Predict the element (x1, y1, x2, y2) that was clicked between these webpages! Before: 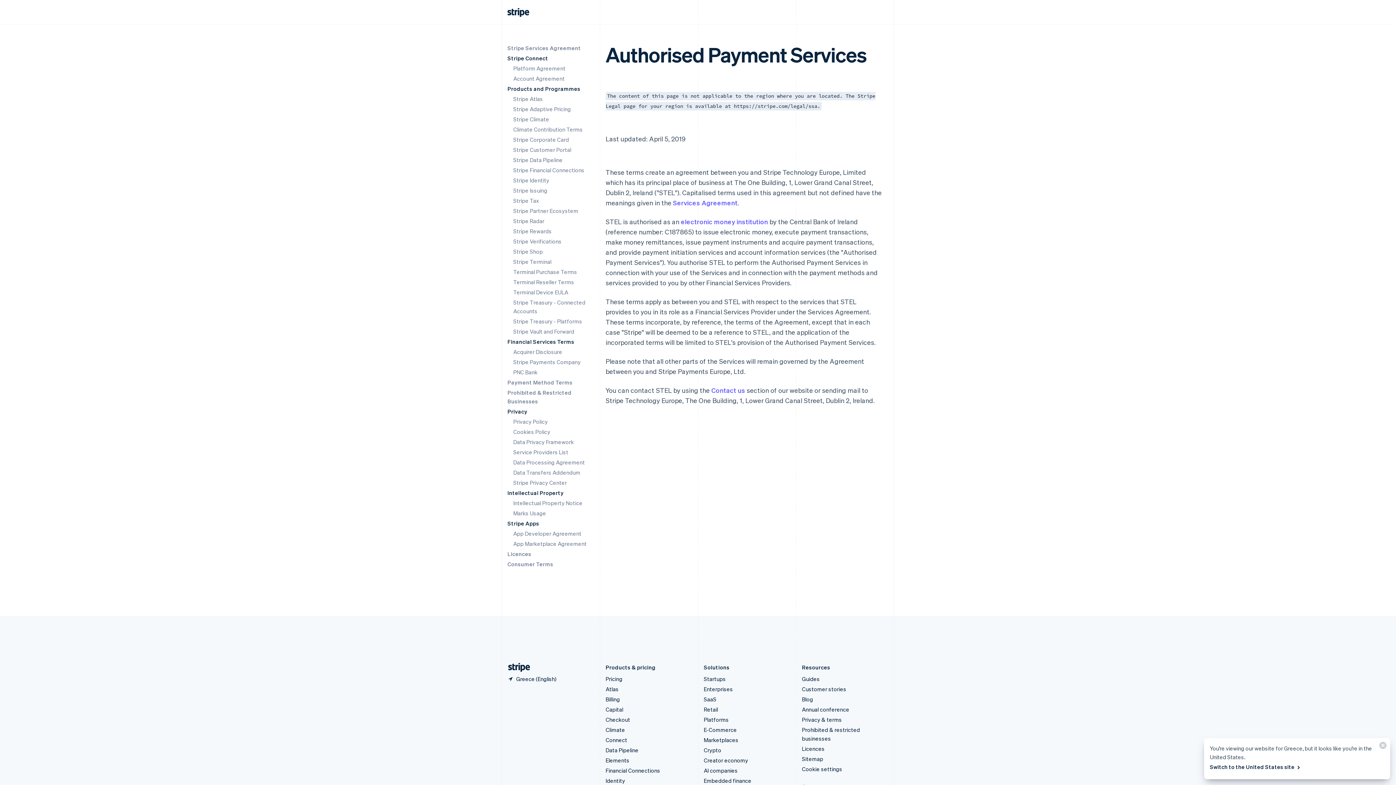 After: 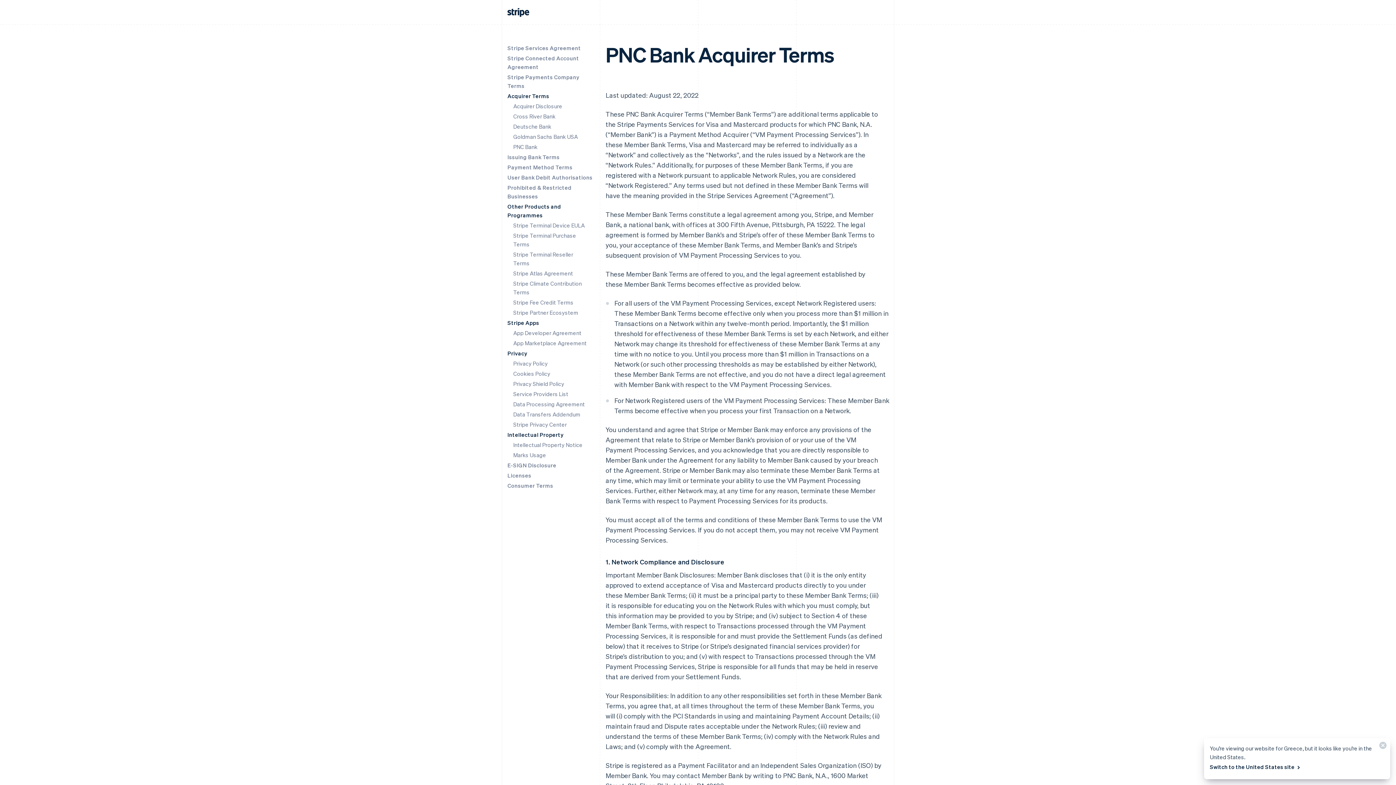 Action: label: PNC Bank bbox: (513, 368, 537, 376)